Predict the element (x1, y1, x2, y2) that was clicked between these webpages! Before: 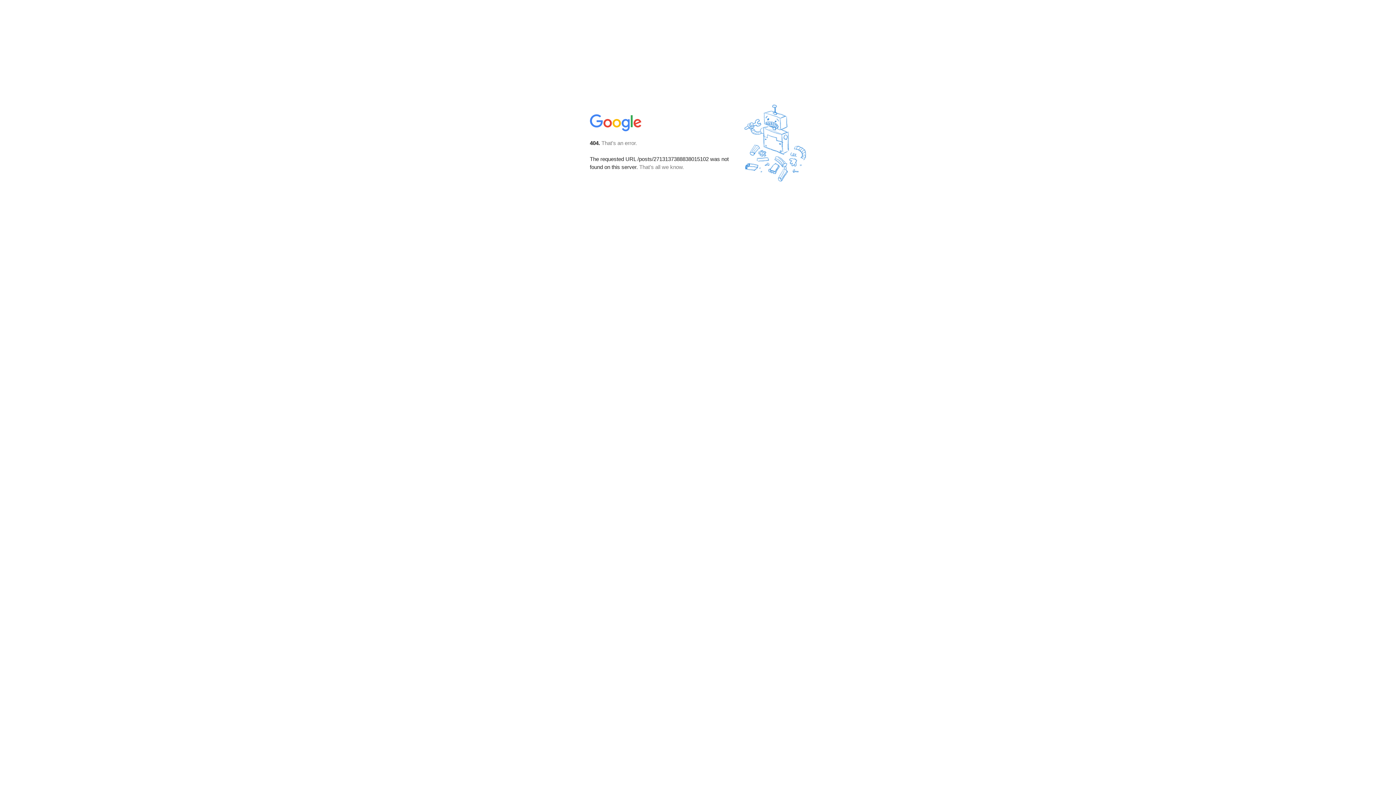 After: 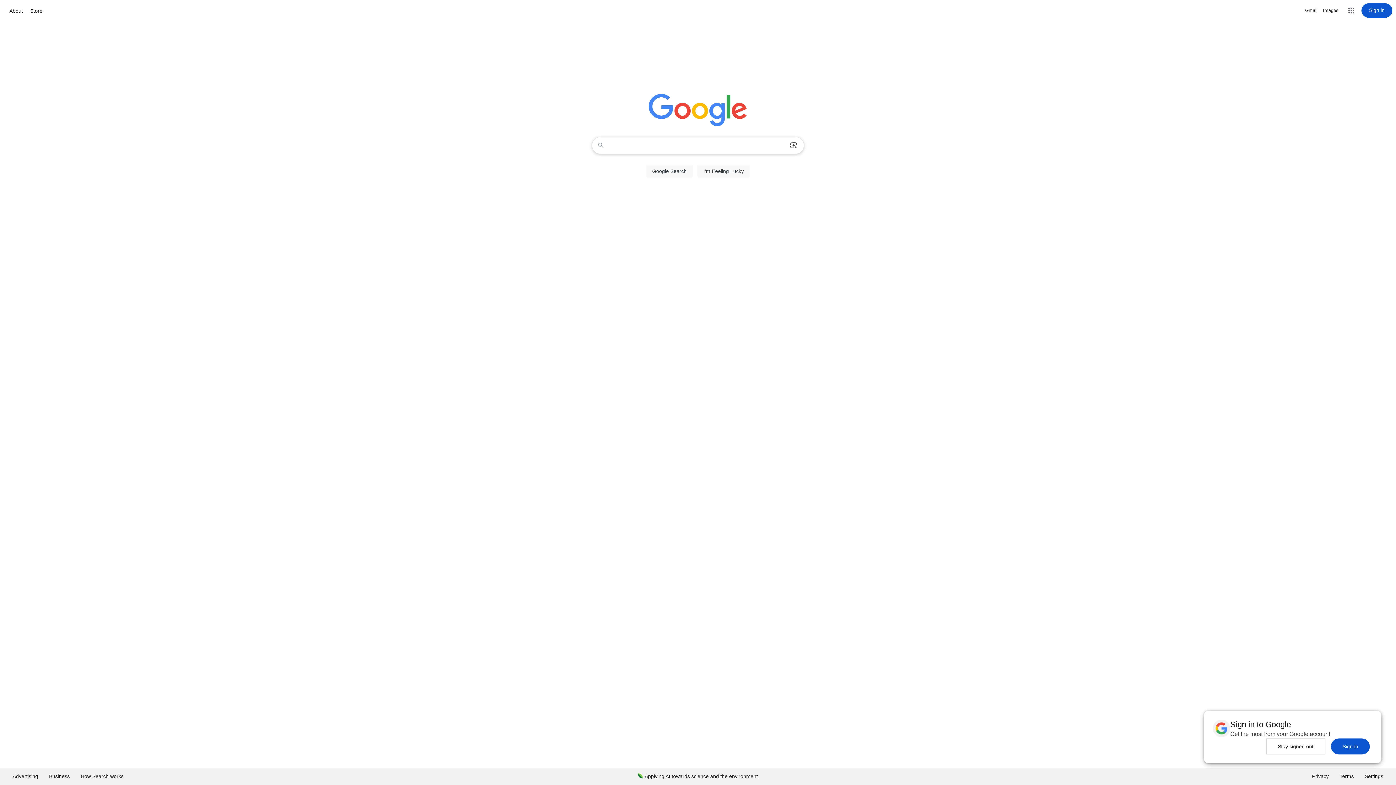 Action: bbox: (590, 127, 642, 134)